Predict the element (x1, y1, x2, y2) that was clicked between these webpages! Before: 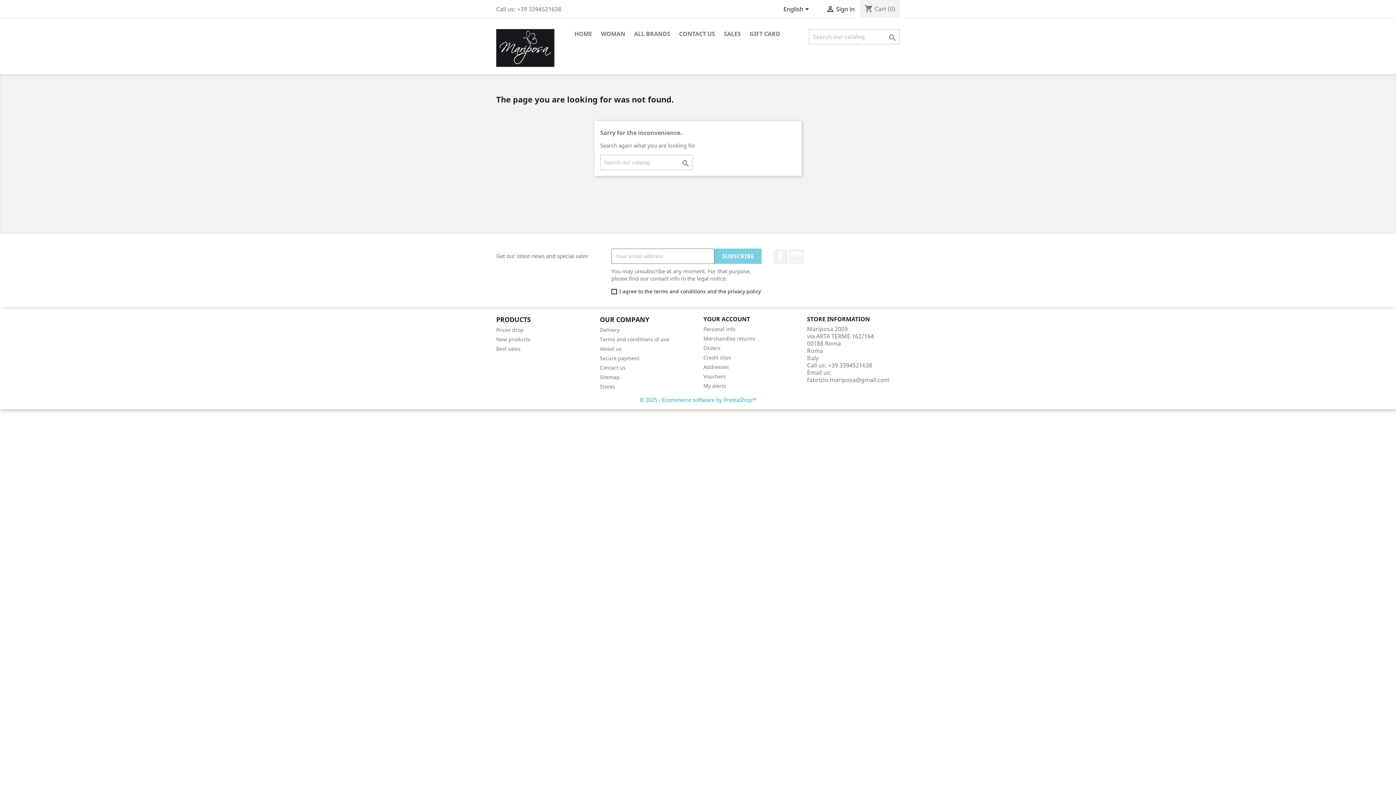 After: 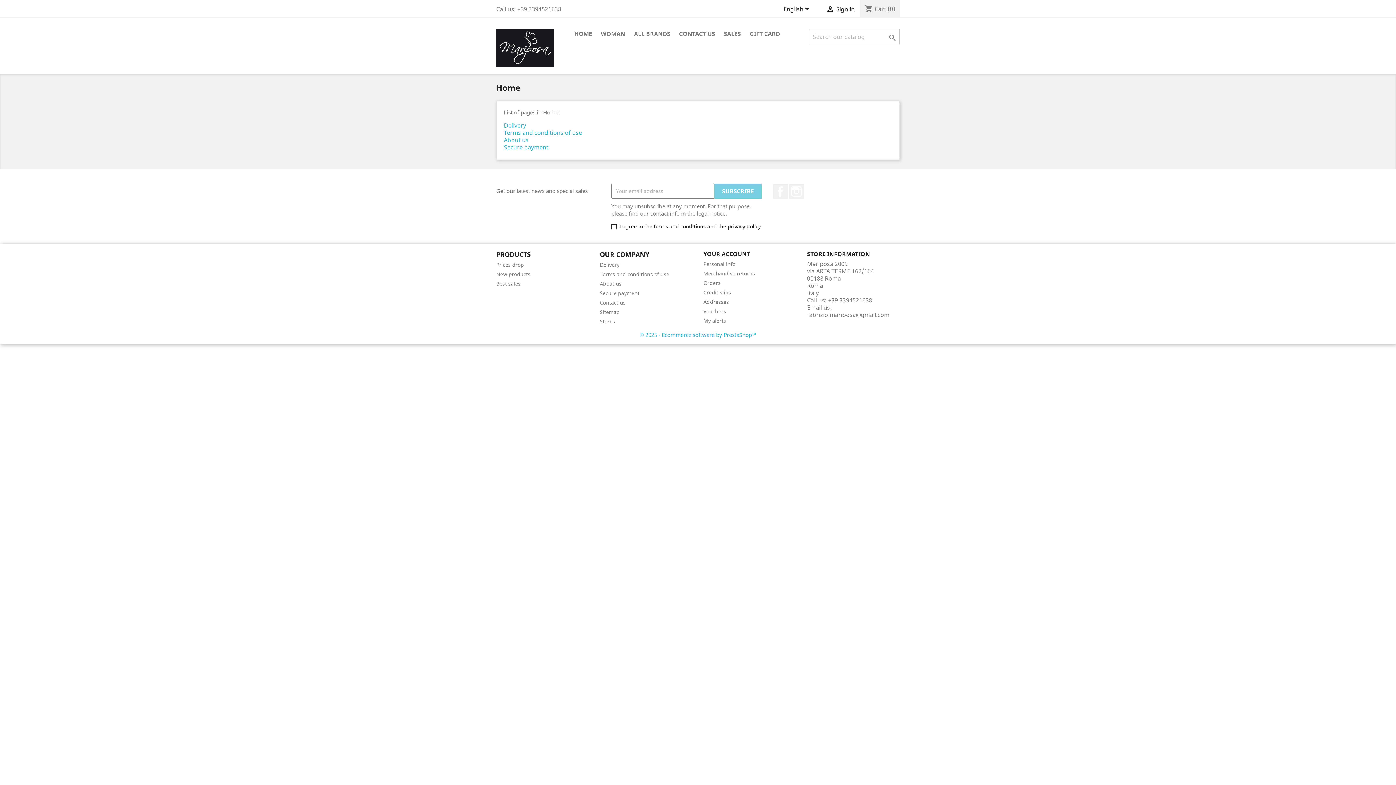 Action: bbox: (570, 29, 596, 39) label: HOME